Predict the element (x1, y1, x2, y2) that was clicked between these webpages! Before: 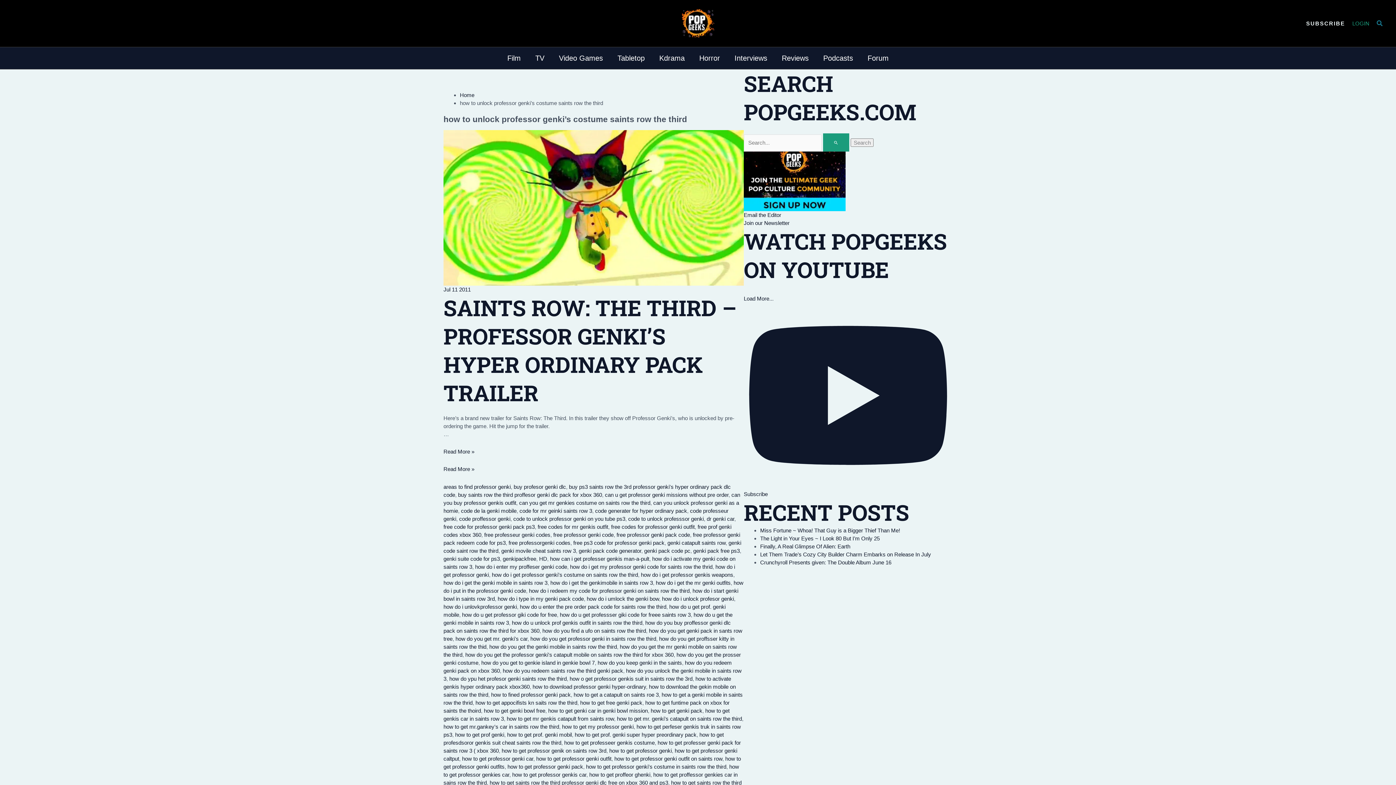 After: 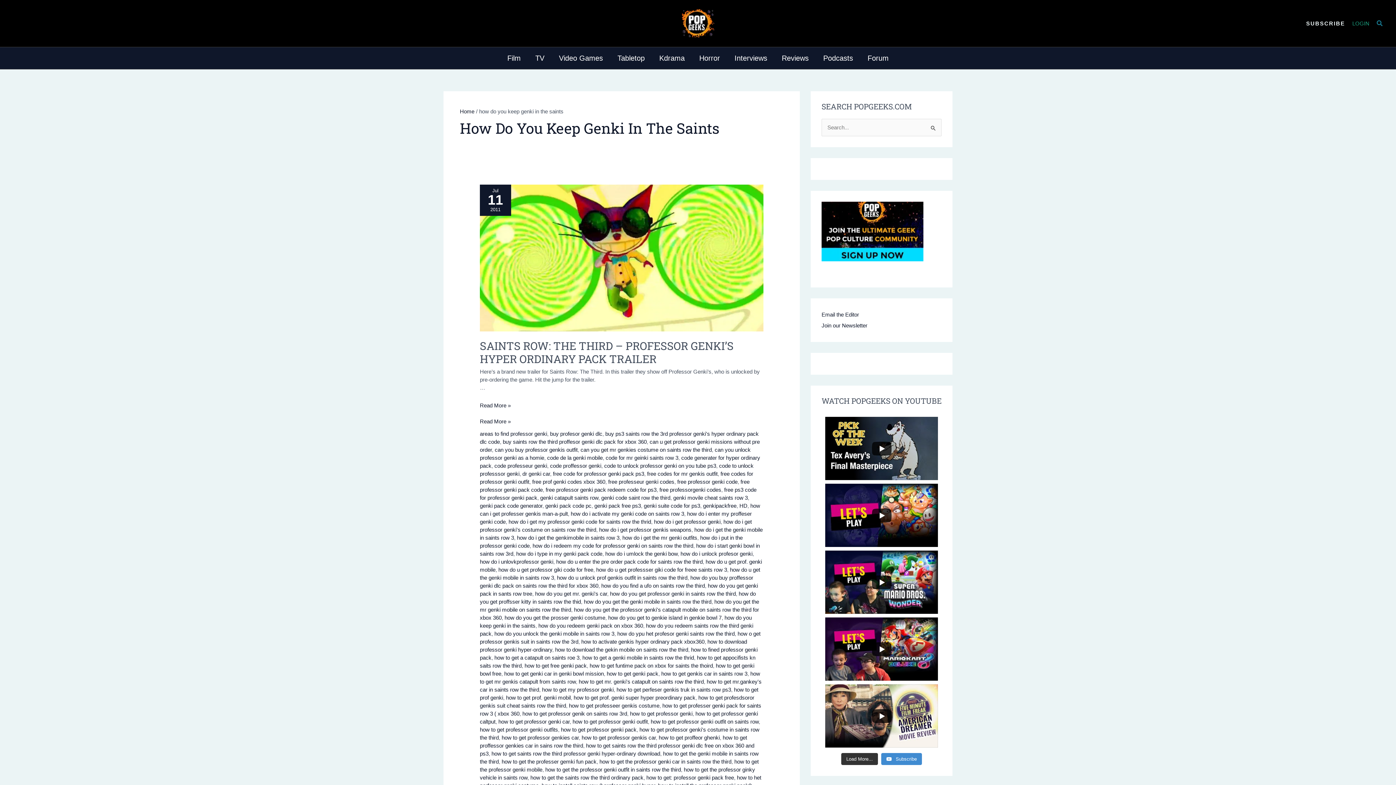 Action: bbox: (597, 659, 682, 666) label: how do you keep genki in the saints